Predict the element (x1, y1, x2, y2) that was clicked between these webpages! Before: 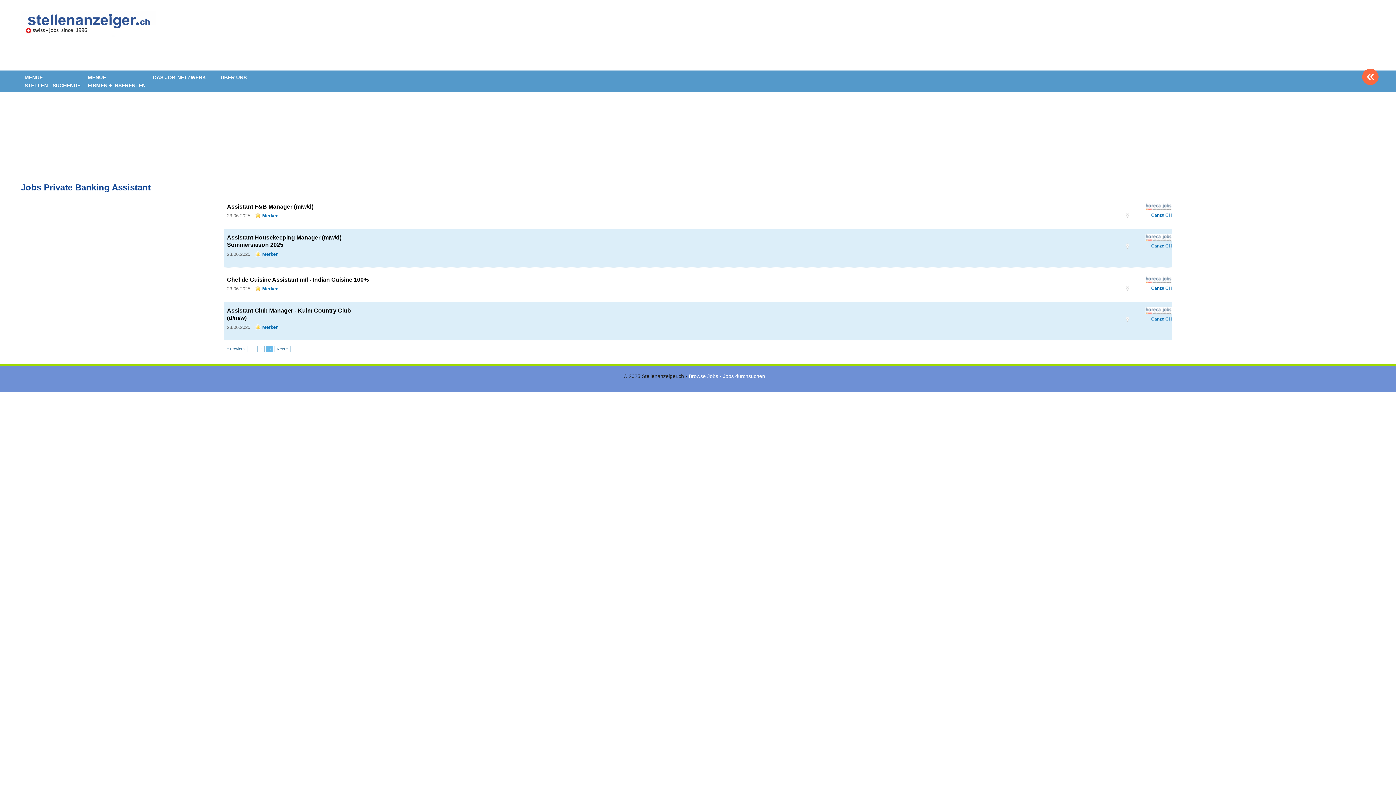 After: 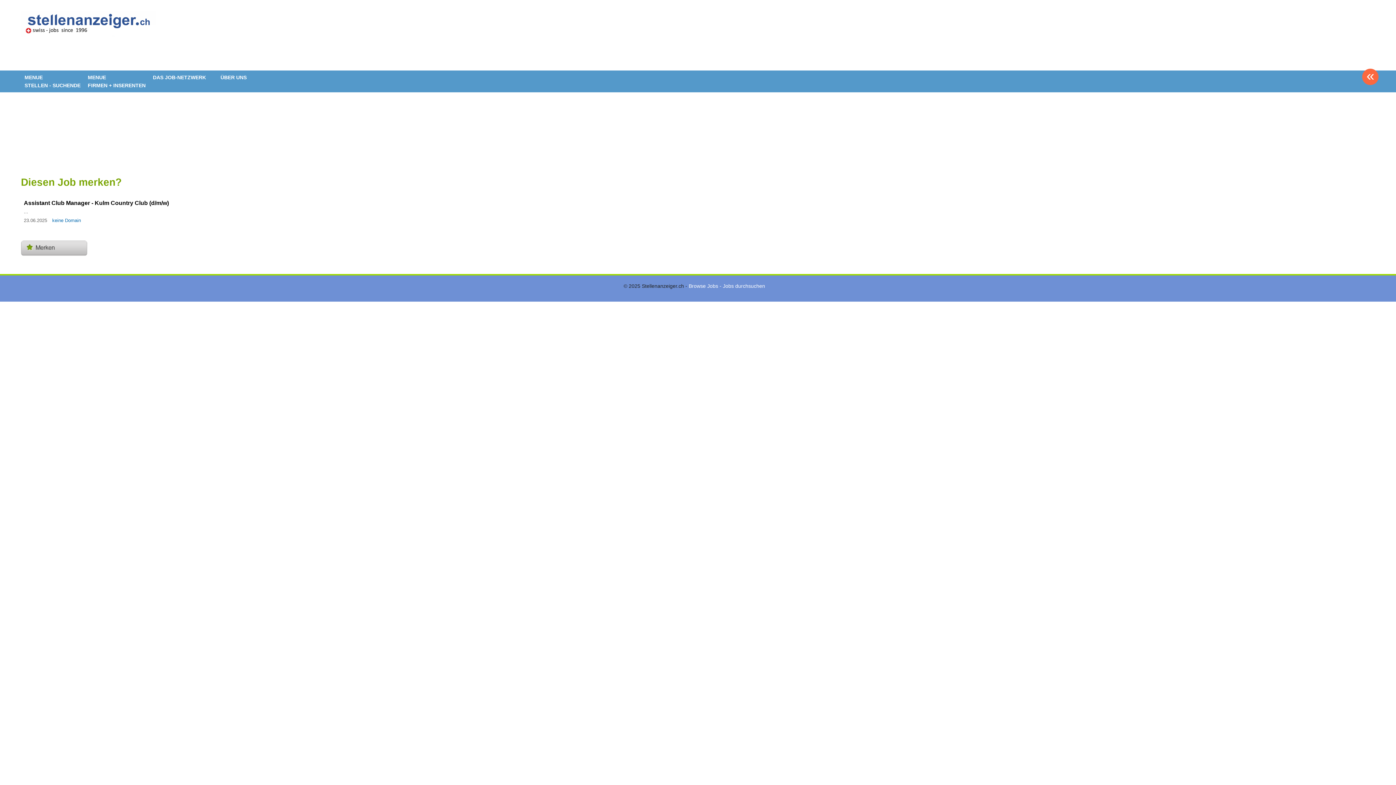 Action: label: Merken bbox: (255, 324, 278, 330)